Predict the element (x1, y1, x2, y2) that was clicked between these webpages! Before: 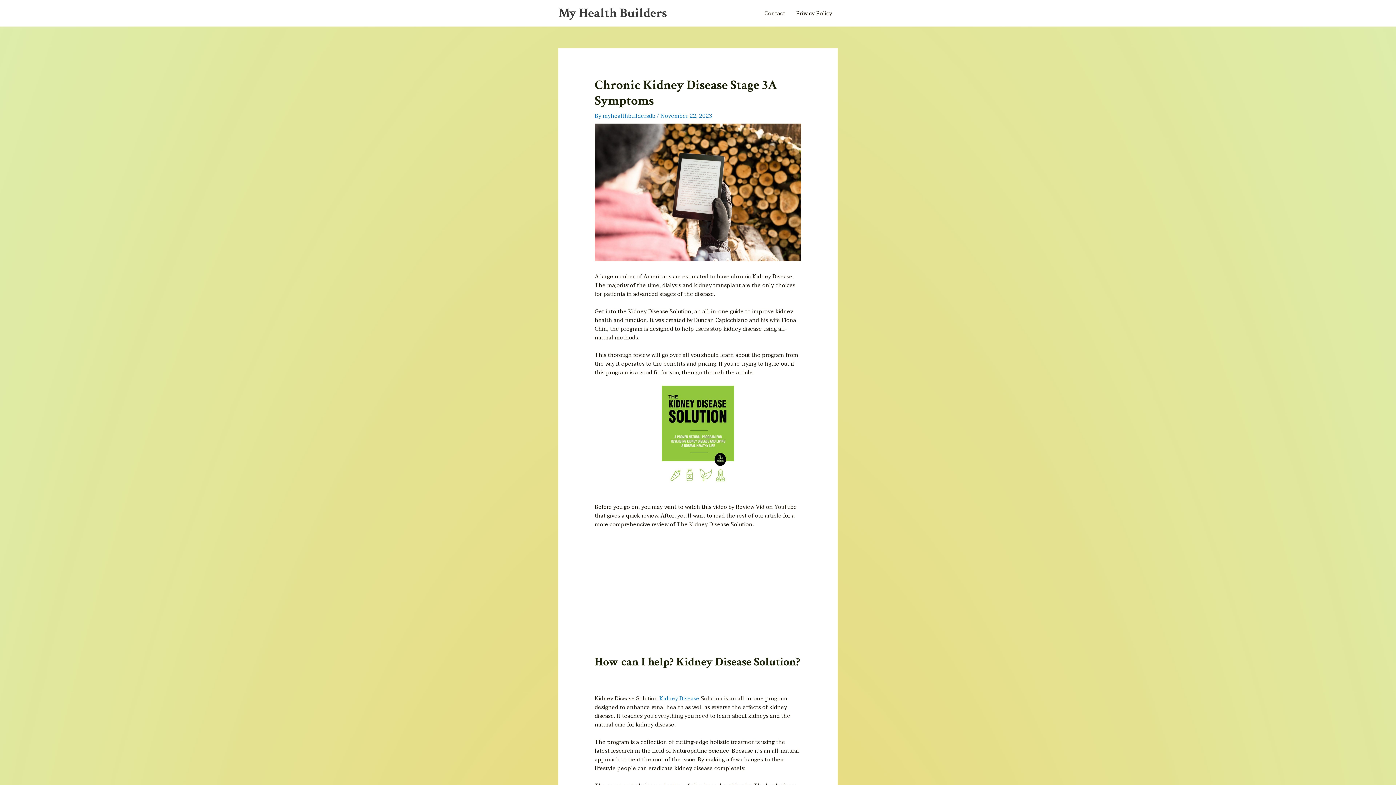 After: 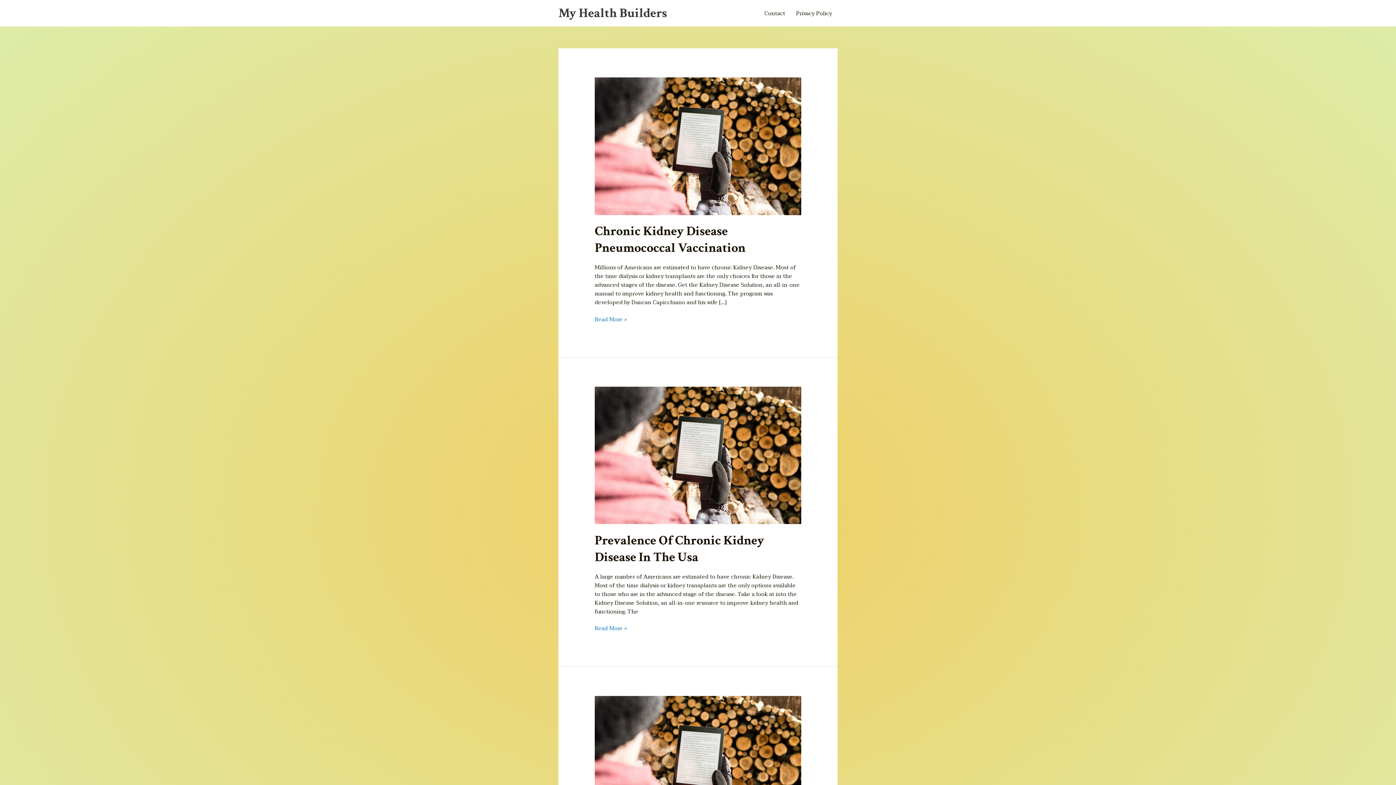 Action: label: My Health Builders bbox: (558, 4, 667, 21)